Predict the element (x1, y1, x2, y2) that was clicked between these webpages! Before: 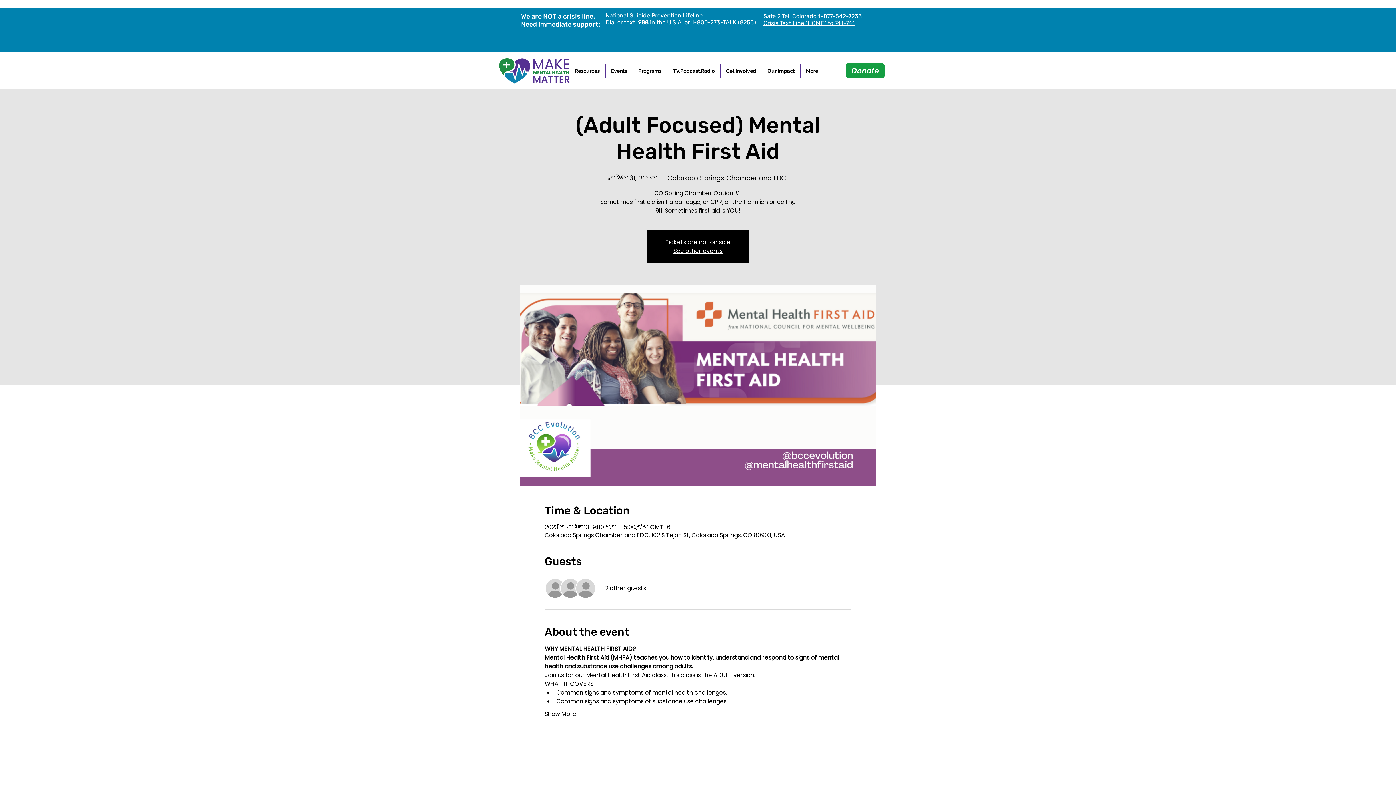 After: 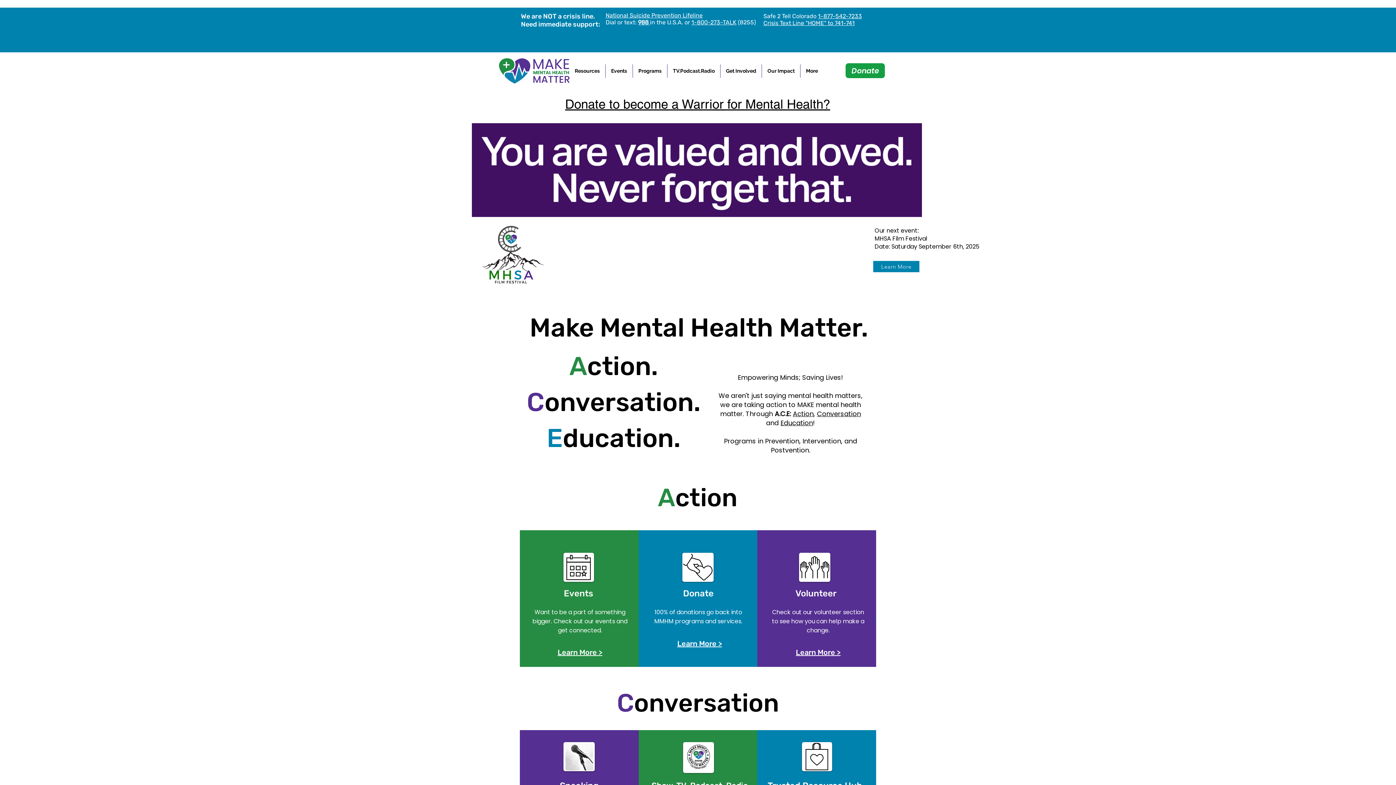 Action: bbox: (673, 246, 722, 255) label: See other events